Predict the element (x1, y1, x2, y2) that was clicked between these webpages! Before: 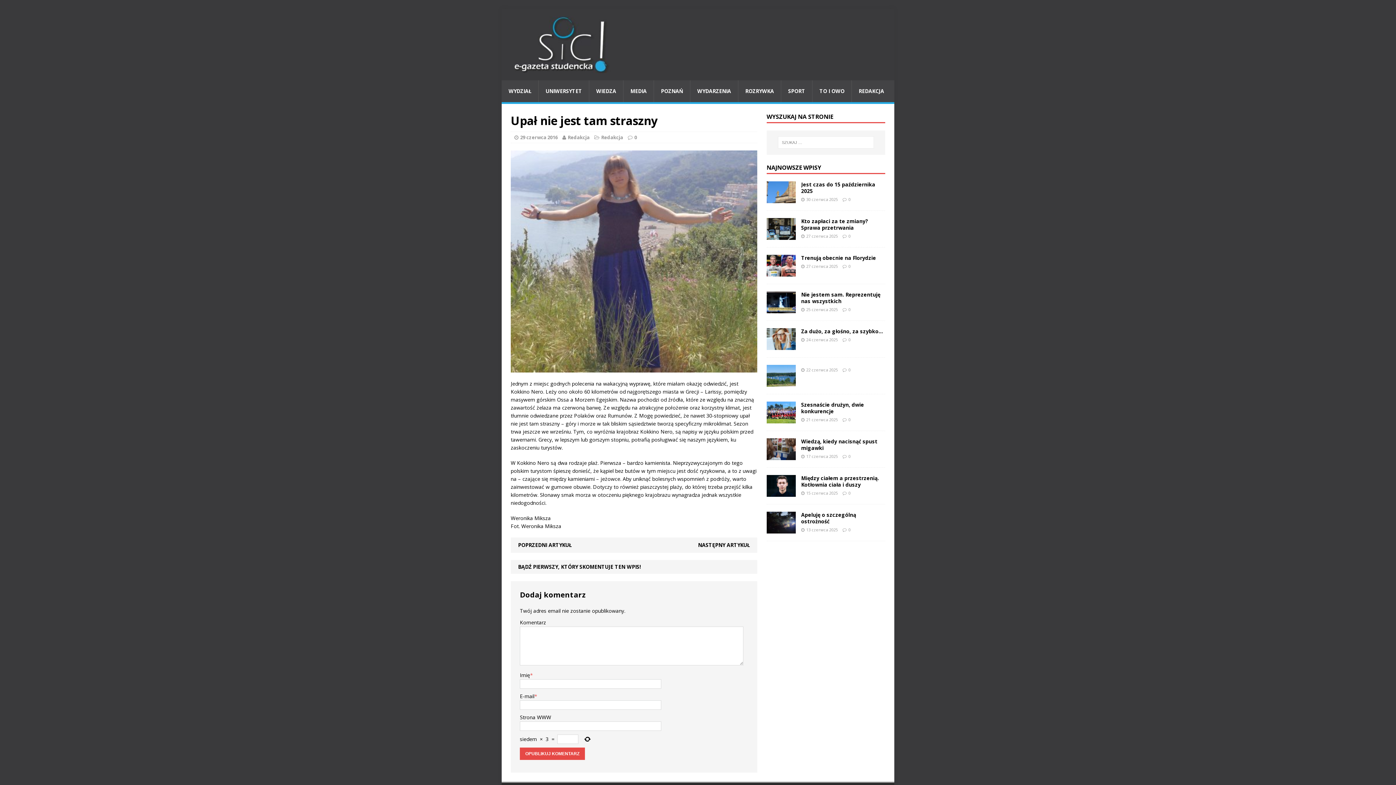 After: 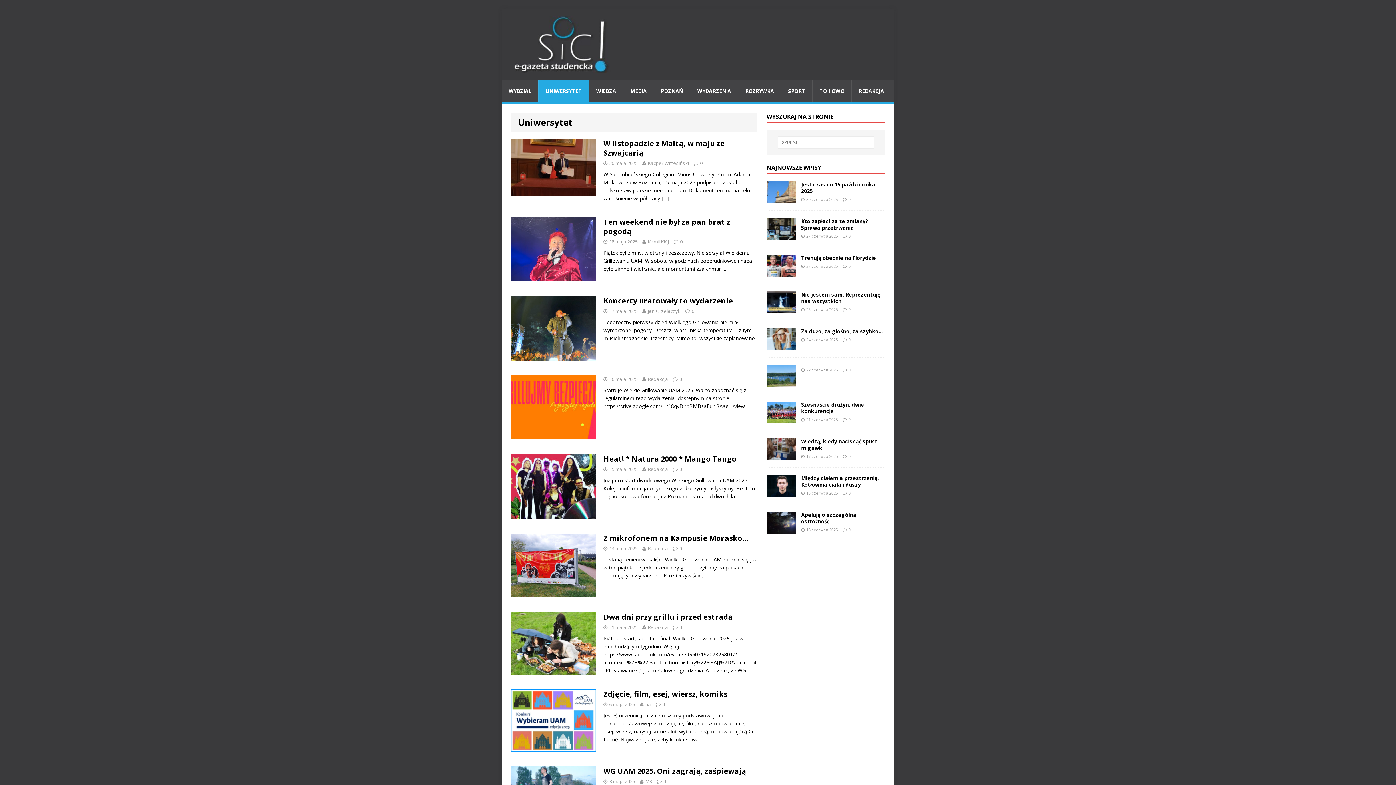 Action: label: UNIWERSYTET bbox: (538, 80, 589, 102)